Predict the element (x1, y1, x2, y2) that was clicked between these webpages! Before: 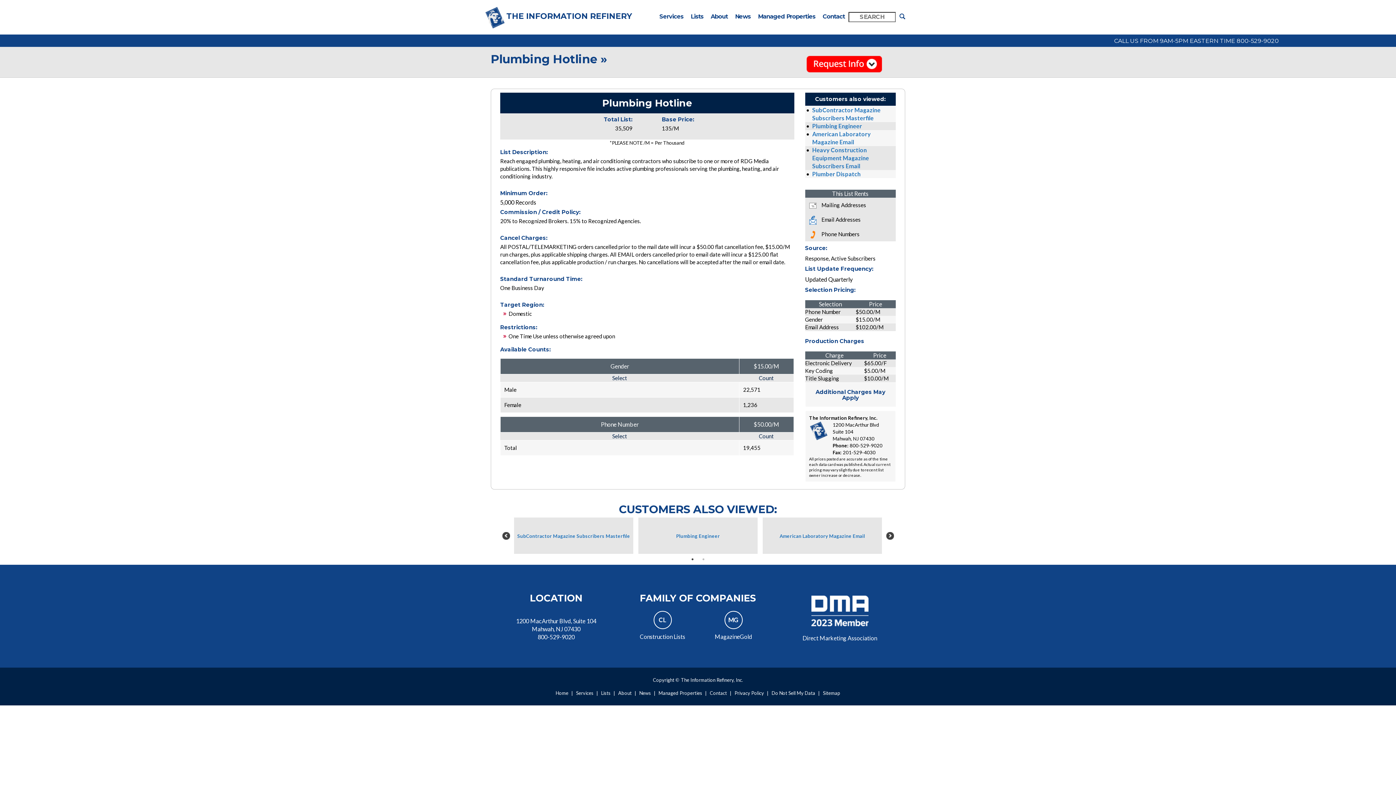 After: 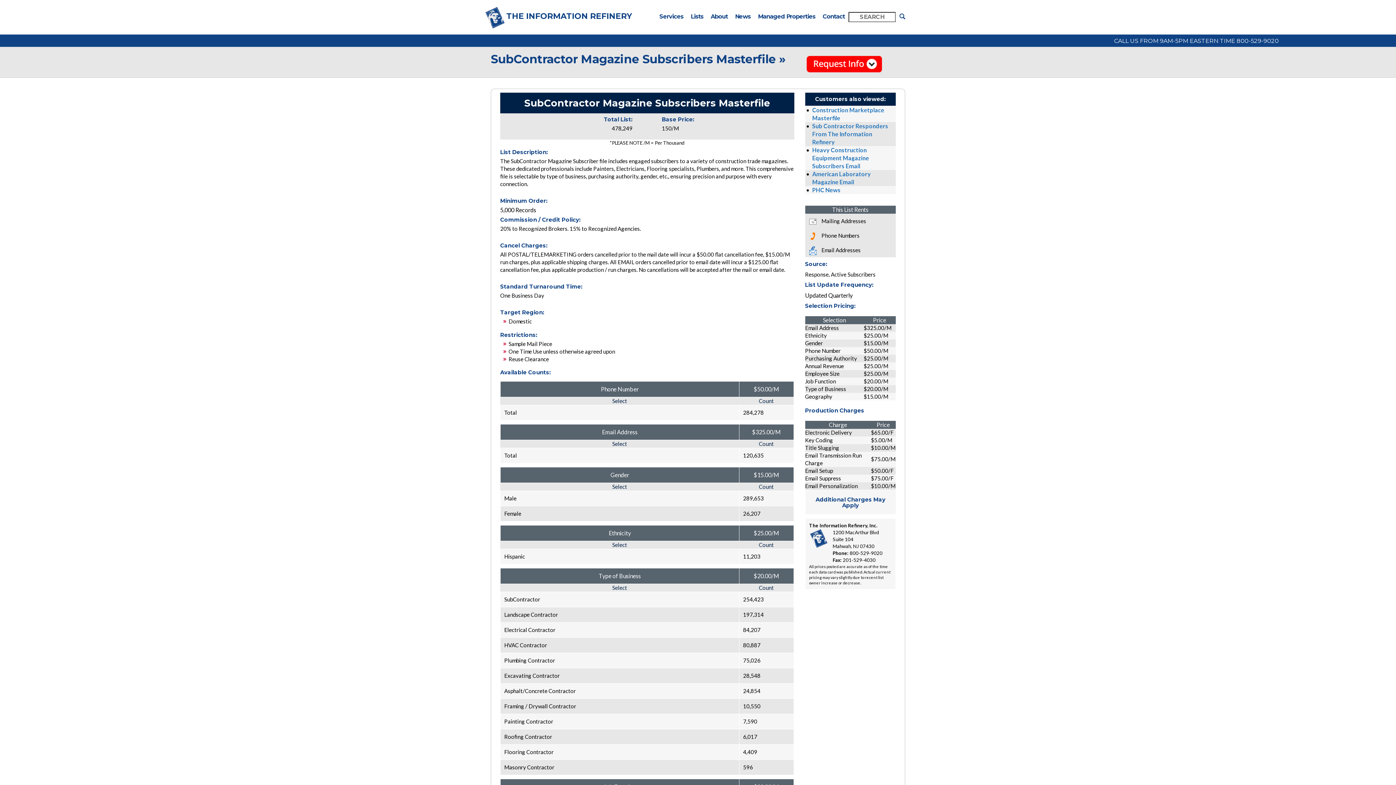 Action: bbox: (517, 533, 630, 539) label: SubContractor Magazine Subscribers Masterfile